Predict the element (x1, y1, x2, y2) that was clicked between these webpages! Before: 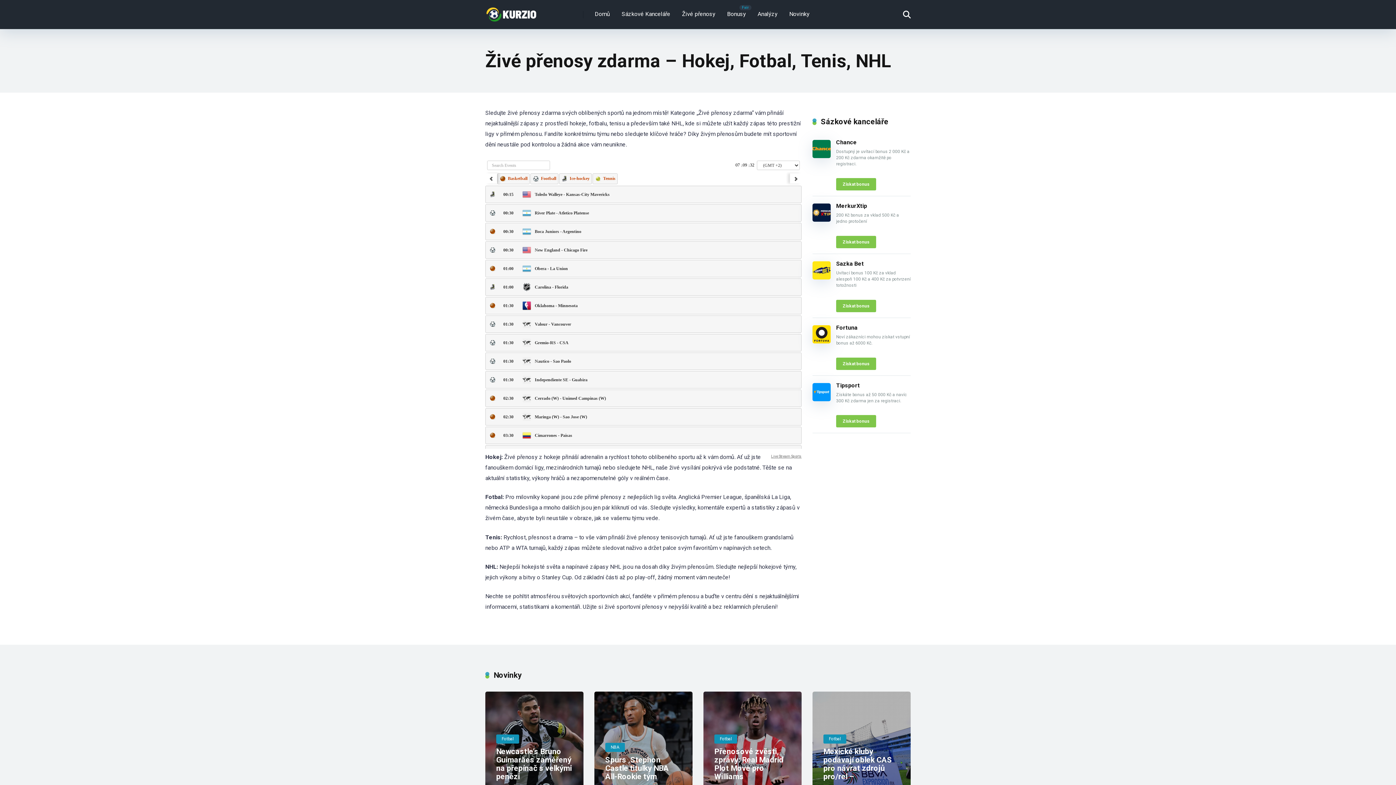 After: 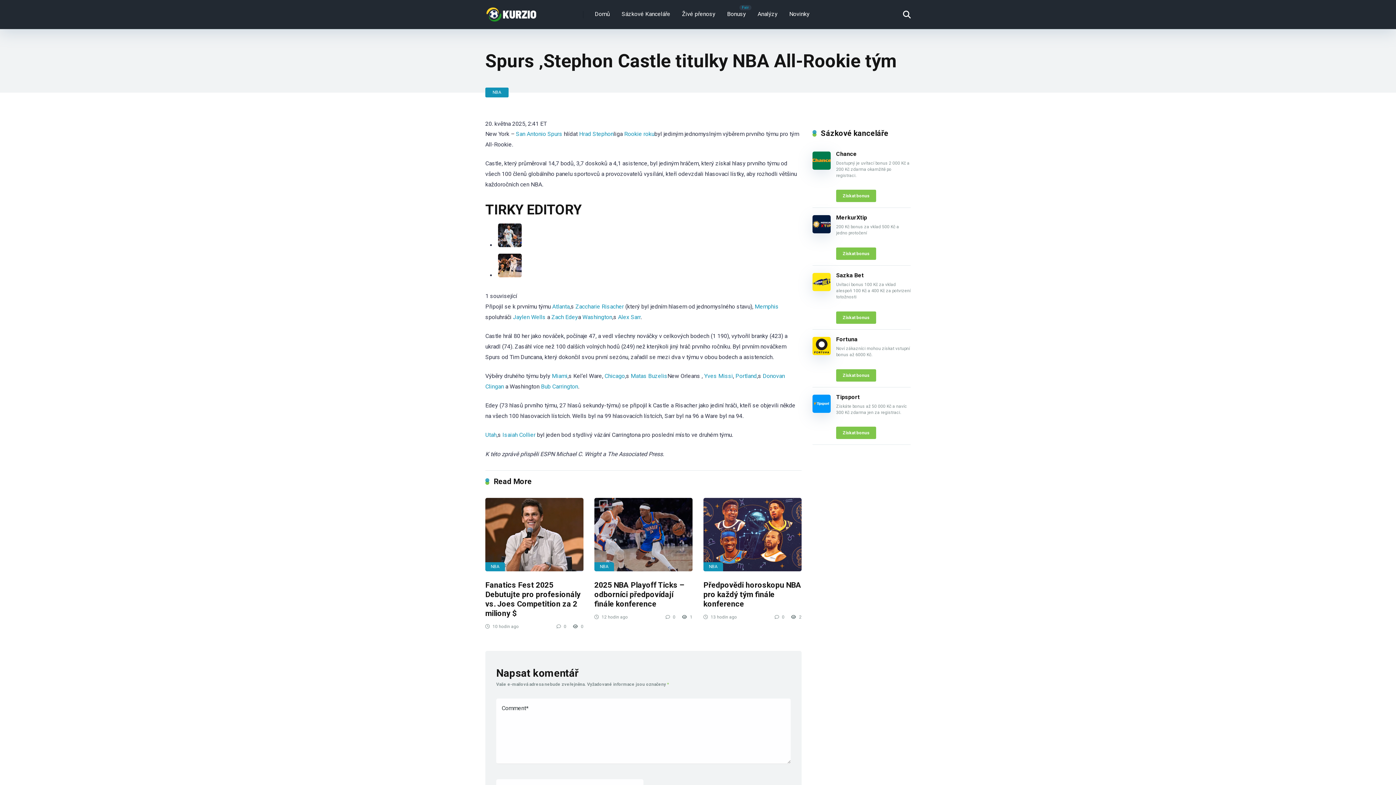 Action: bbox: (594, 691, 692, 790) label: NBA
Spurs ‚Stephon Castle titulky NBA All-Rookie tým